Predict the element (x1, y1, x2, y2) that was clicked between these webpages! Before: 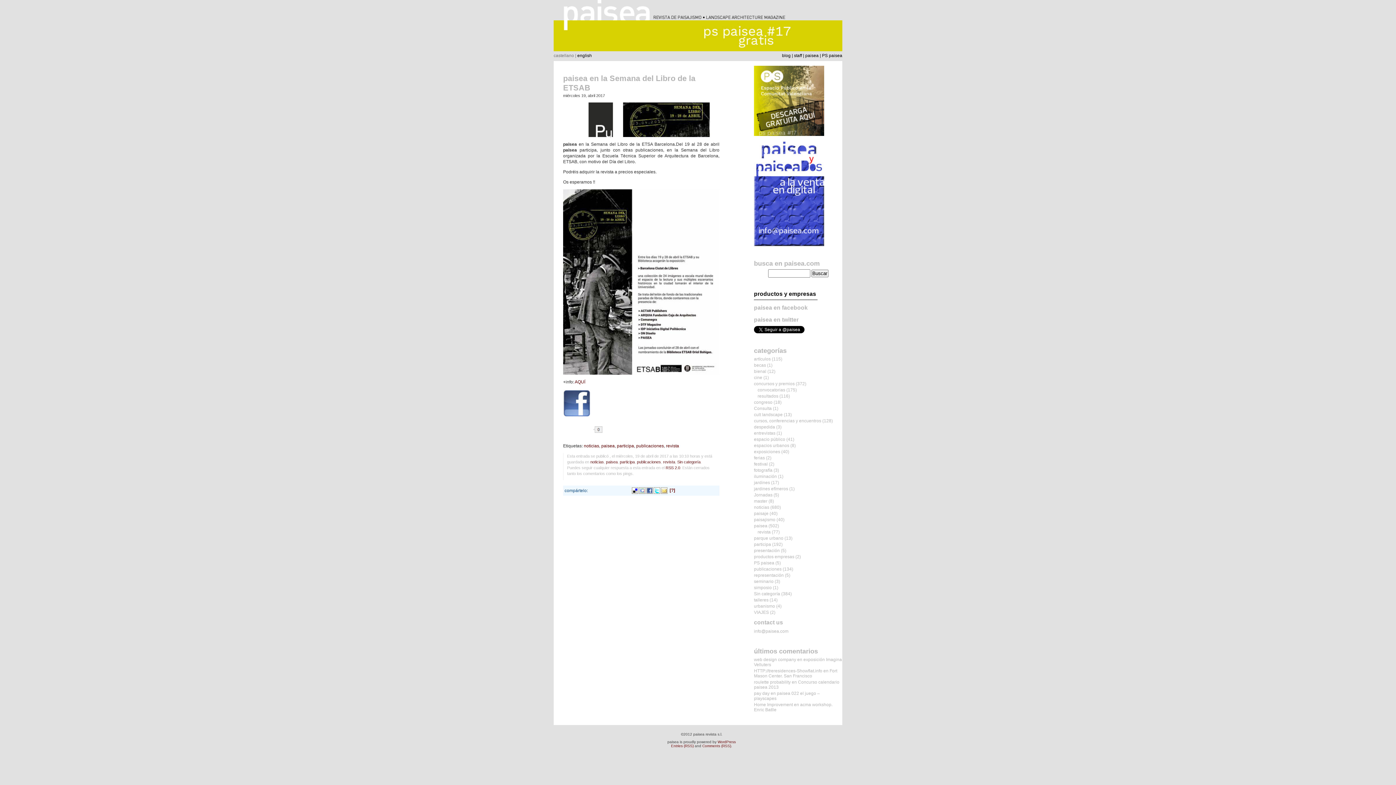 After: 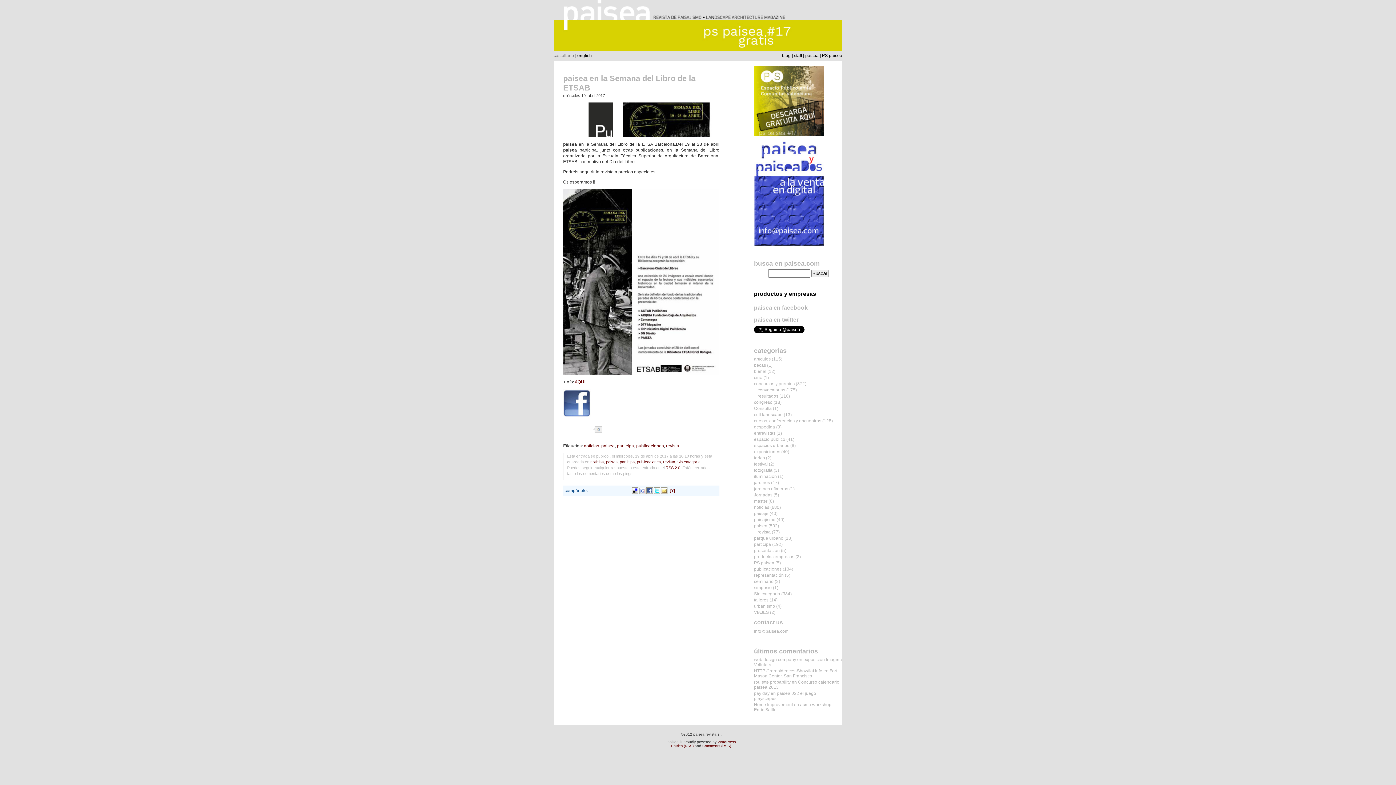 Action: bbox: (638, 488, 646, 493)